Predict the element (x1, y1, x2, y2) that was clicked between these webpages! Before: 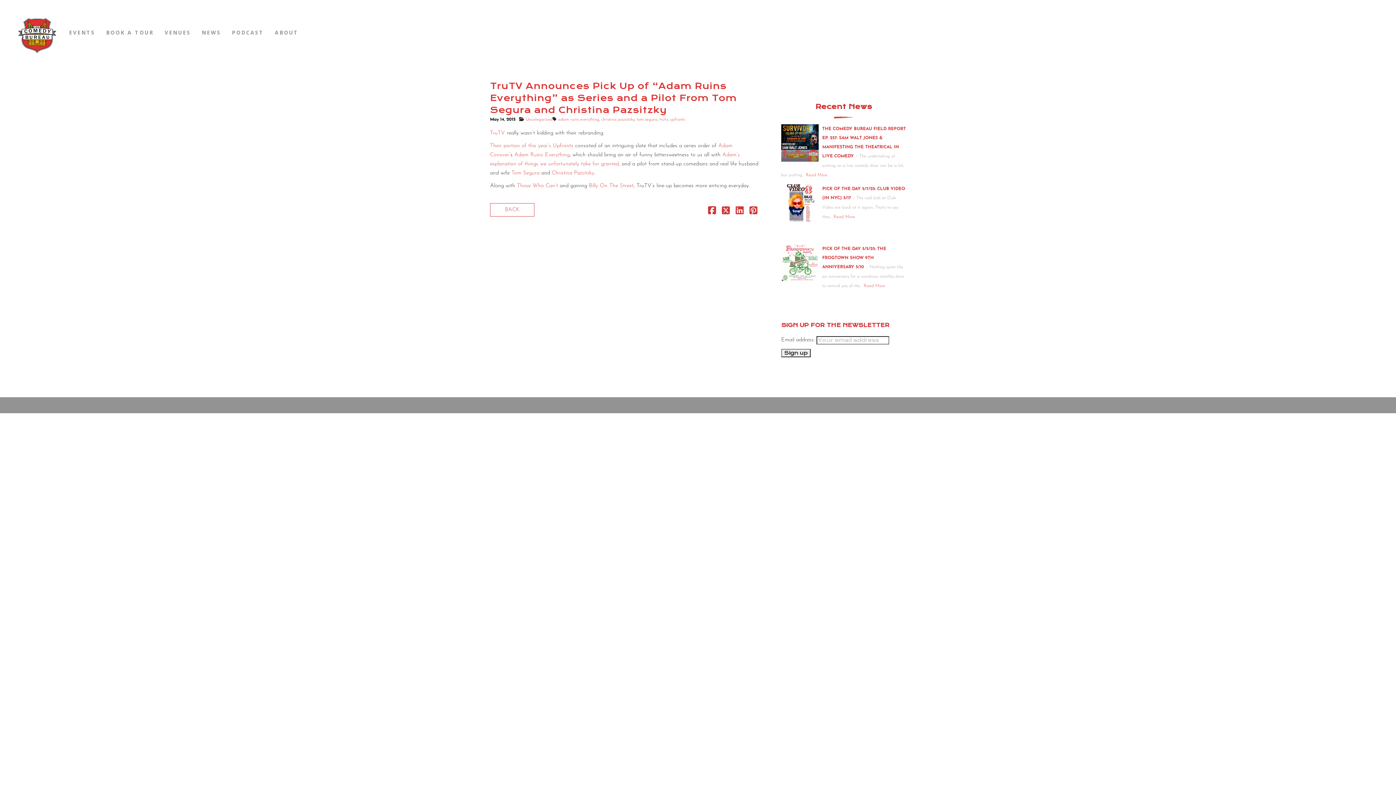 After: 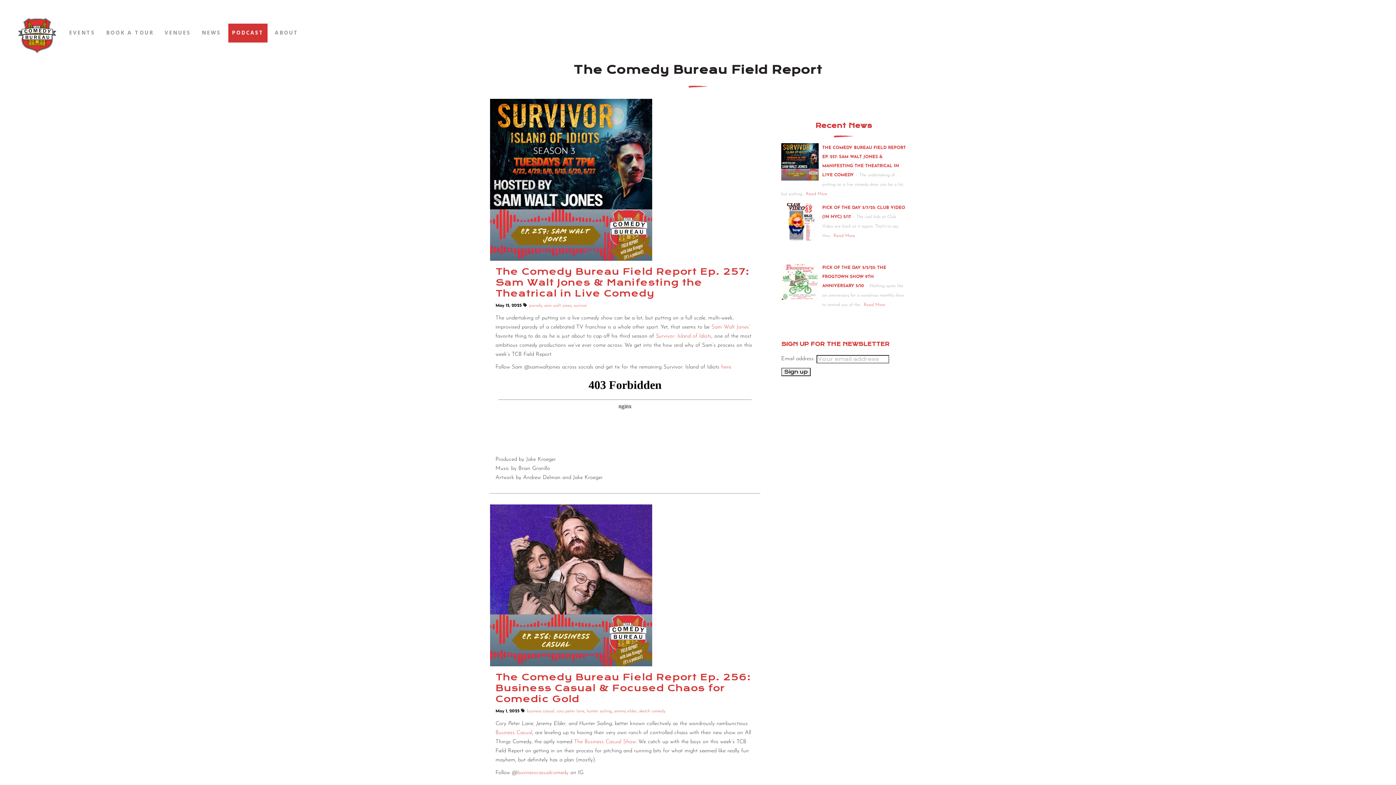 Action: bbox: (228, 23, 267, 42) label: PODCAST